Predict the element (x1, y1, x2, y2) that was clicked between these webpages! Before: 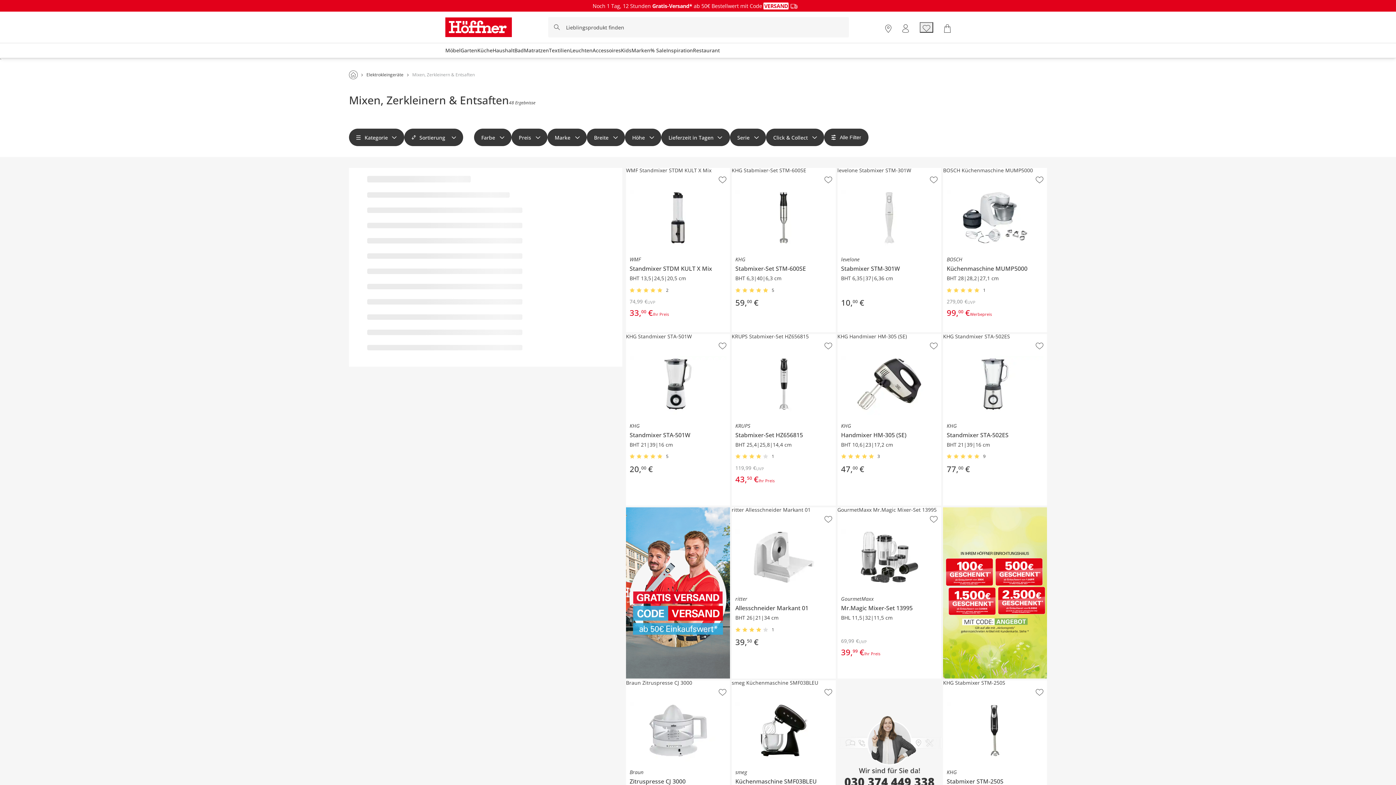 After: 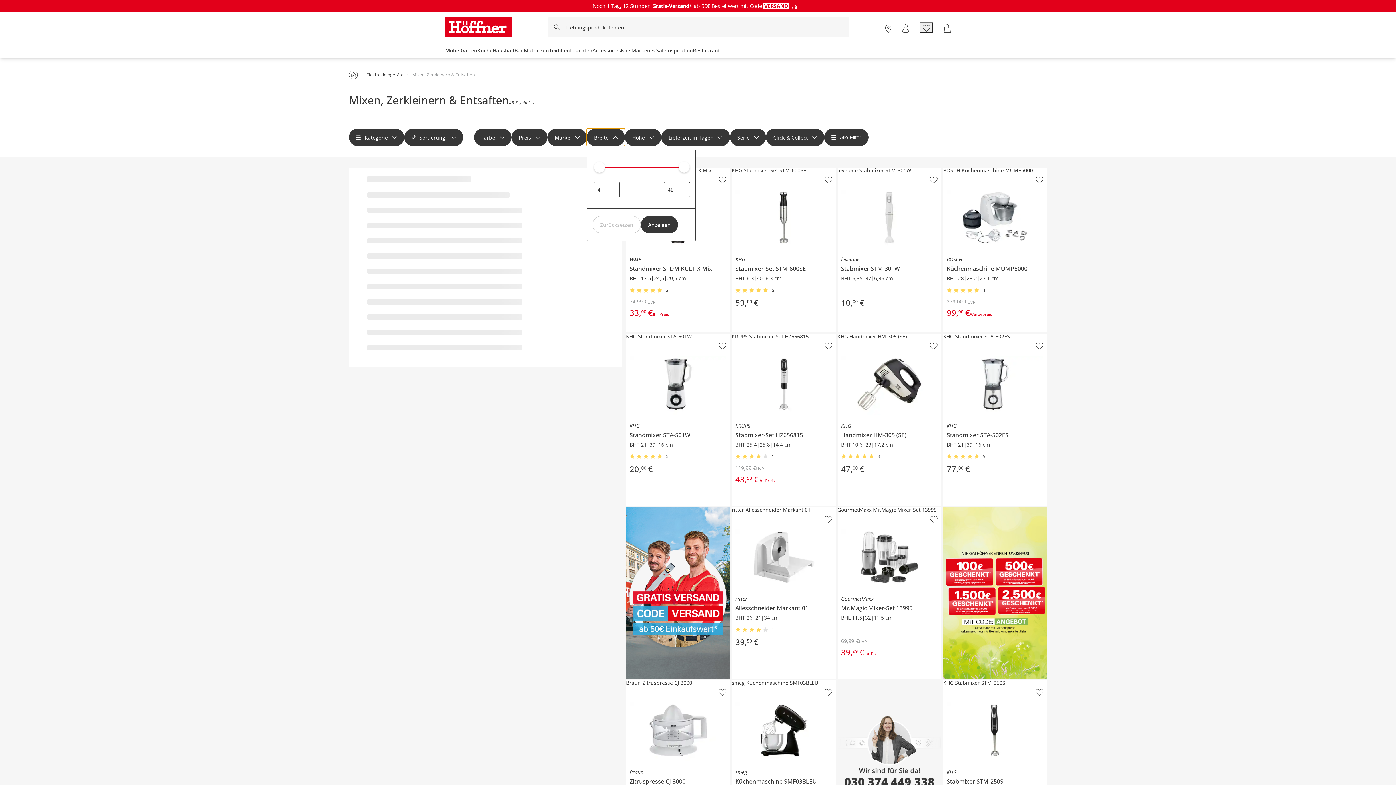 Action: label: Breite bbox: (586, 128, 625, 146)